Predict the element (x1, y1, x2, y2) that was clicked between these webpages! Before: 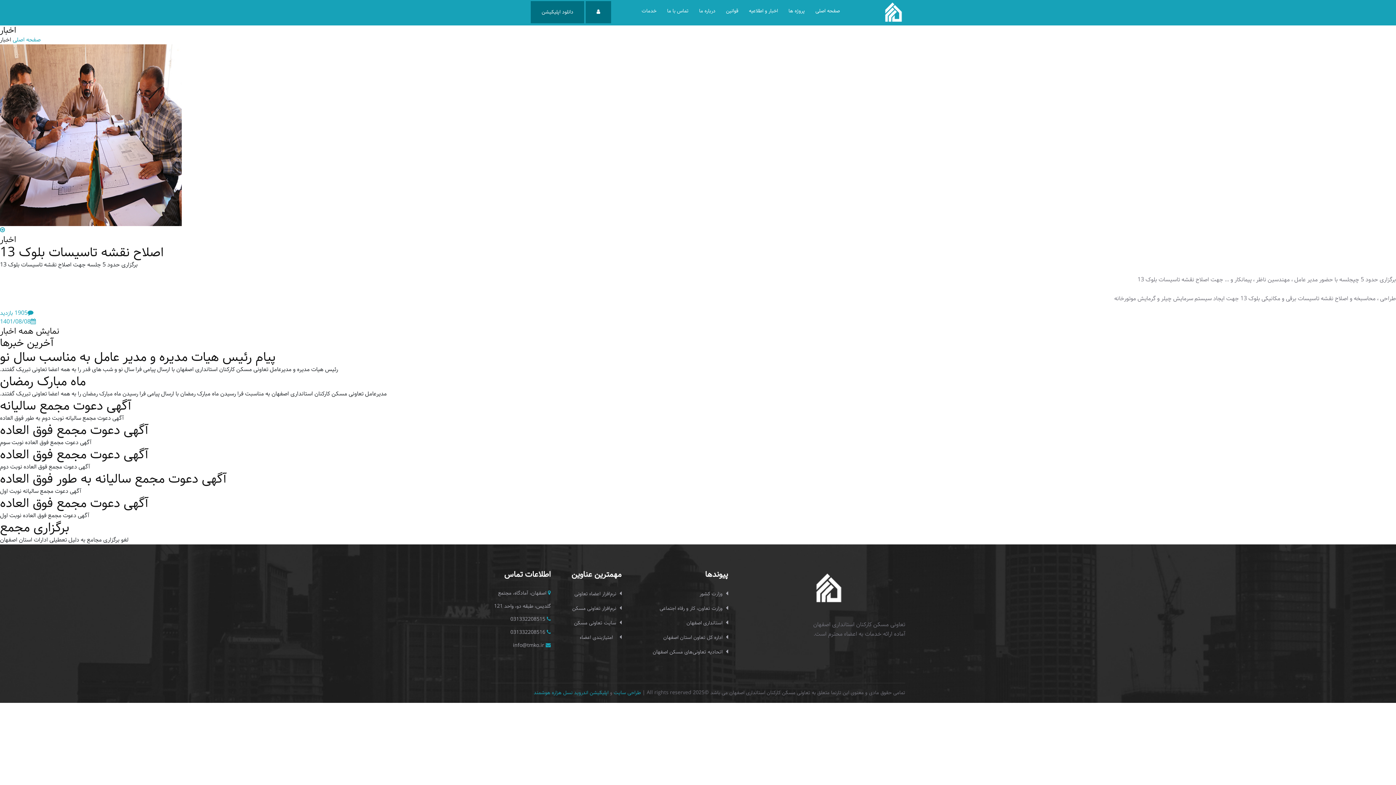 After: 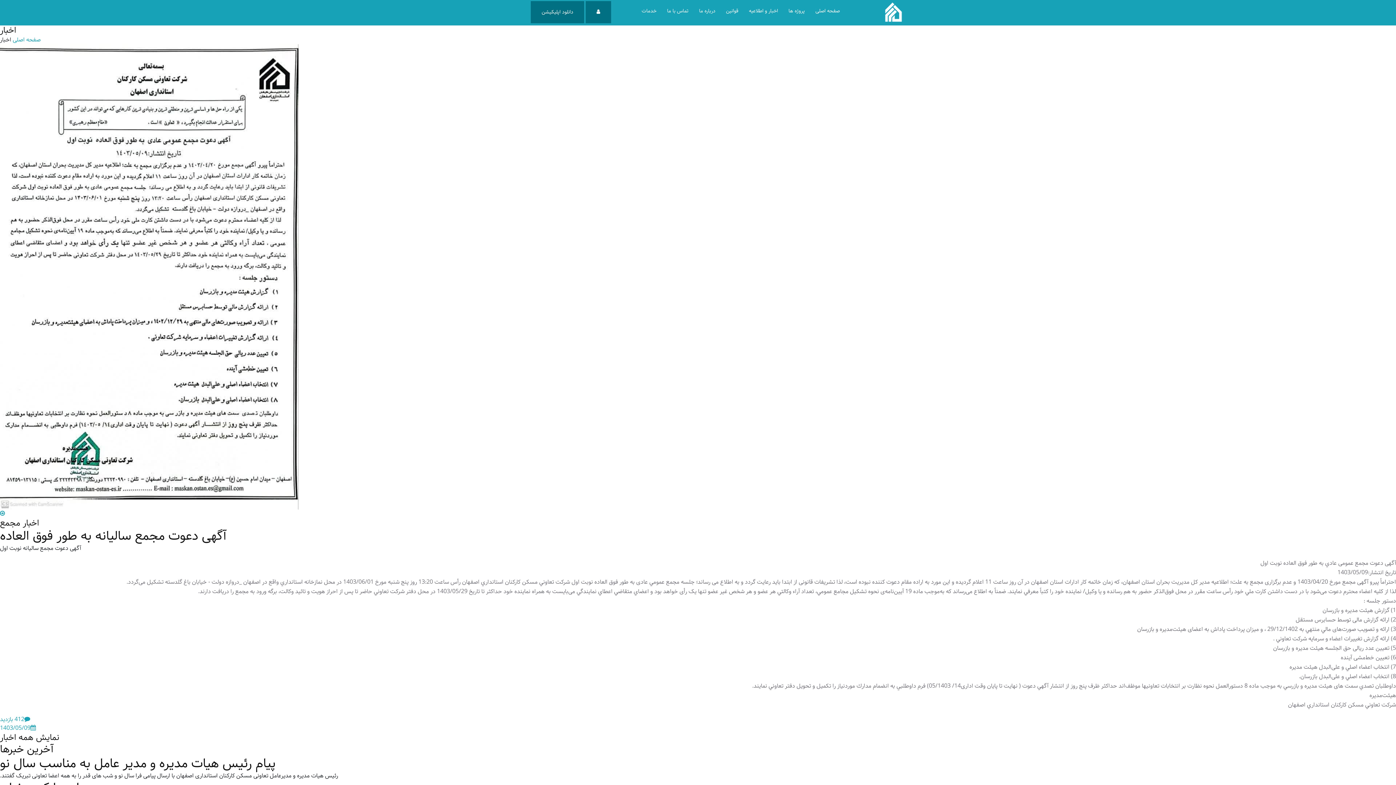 Action: bbox: (0, 471, 1396, 487) label: آگهی دعوت مجمع سالیانه به طور فوق العاده